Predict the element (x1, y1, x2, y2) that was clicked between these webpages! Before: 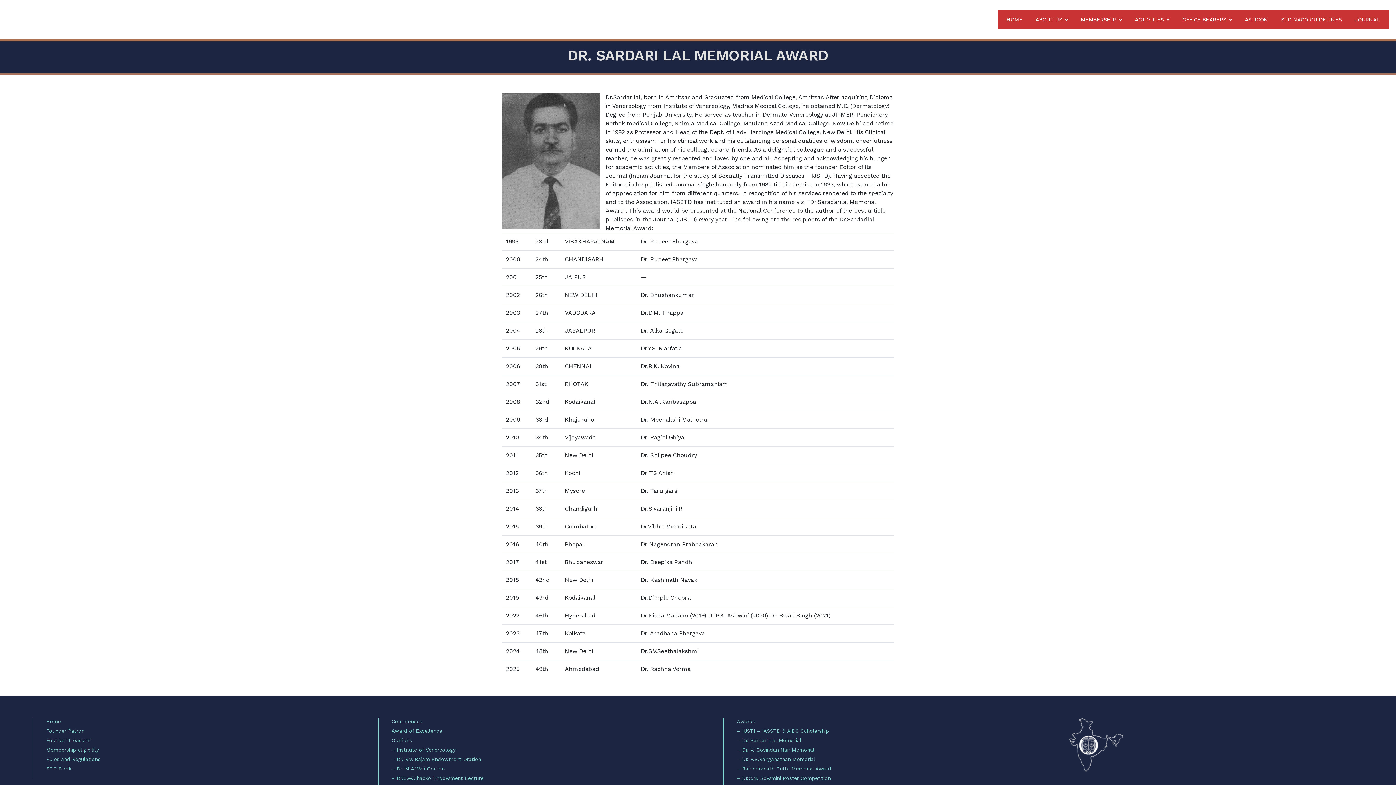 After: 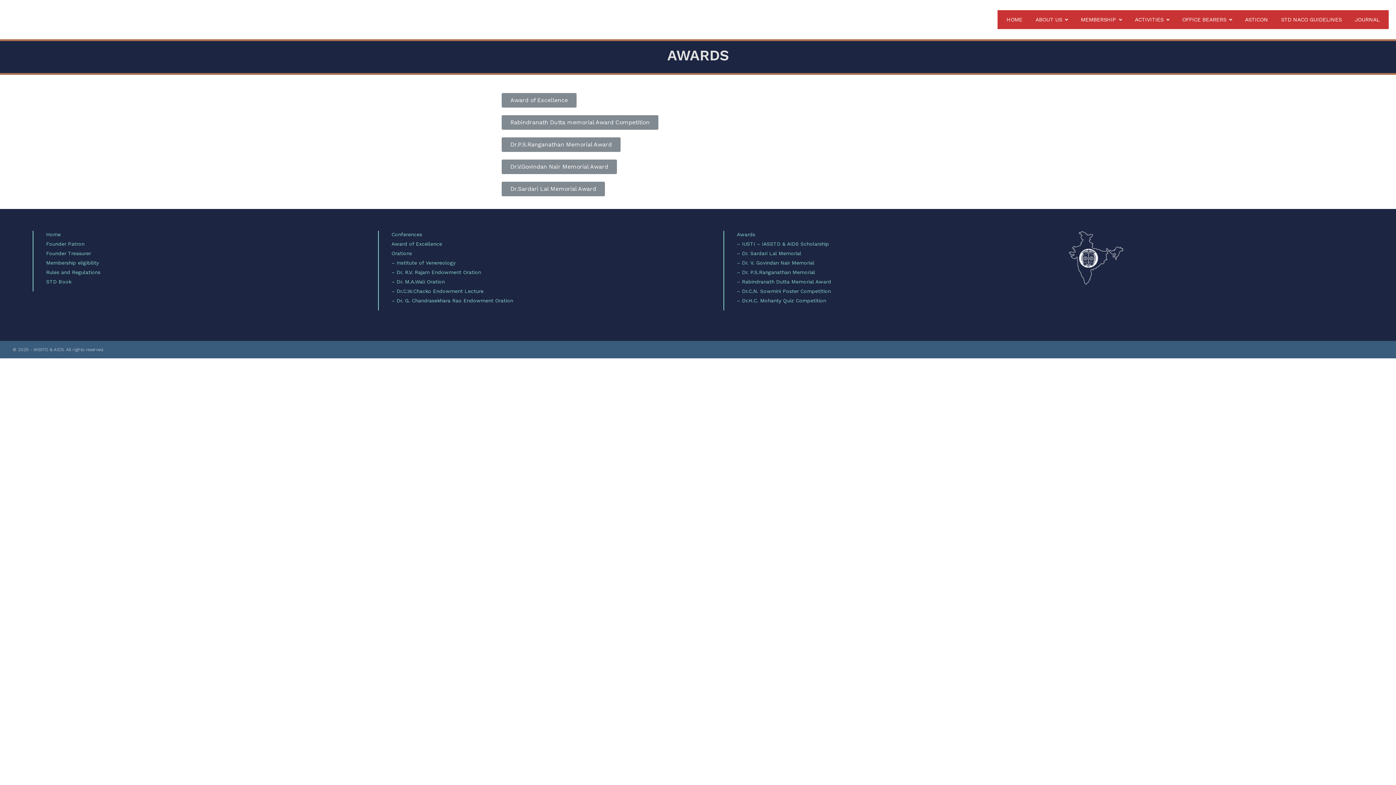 Action: label: Awards bbox: (737, 718, 1043, 725)